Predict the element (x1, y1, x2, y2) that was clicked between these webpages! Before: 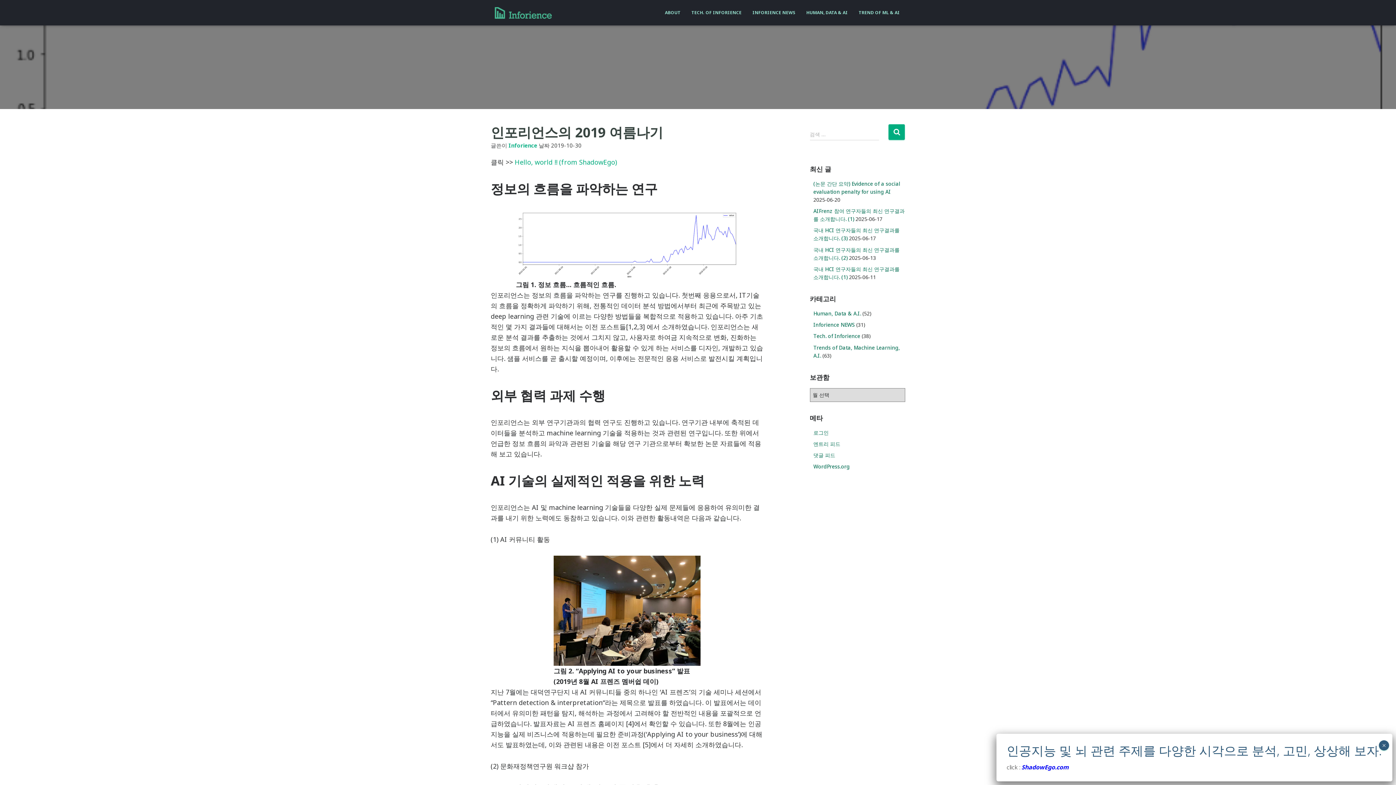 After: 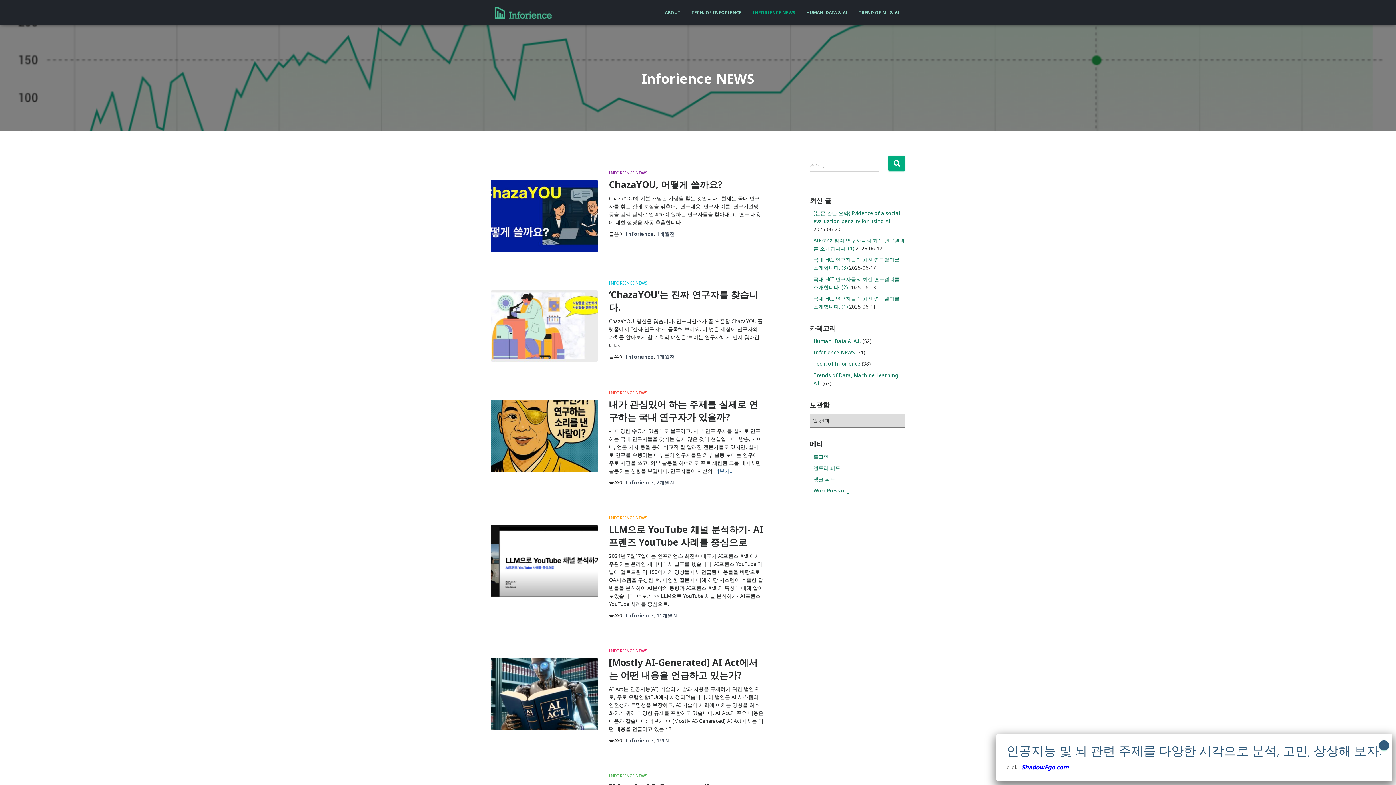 Action: bbox: (813, 321, 855, 328) label: Inforience NEWS